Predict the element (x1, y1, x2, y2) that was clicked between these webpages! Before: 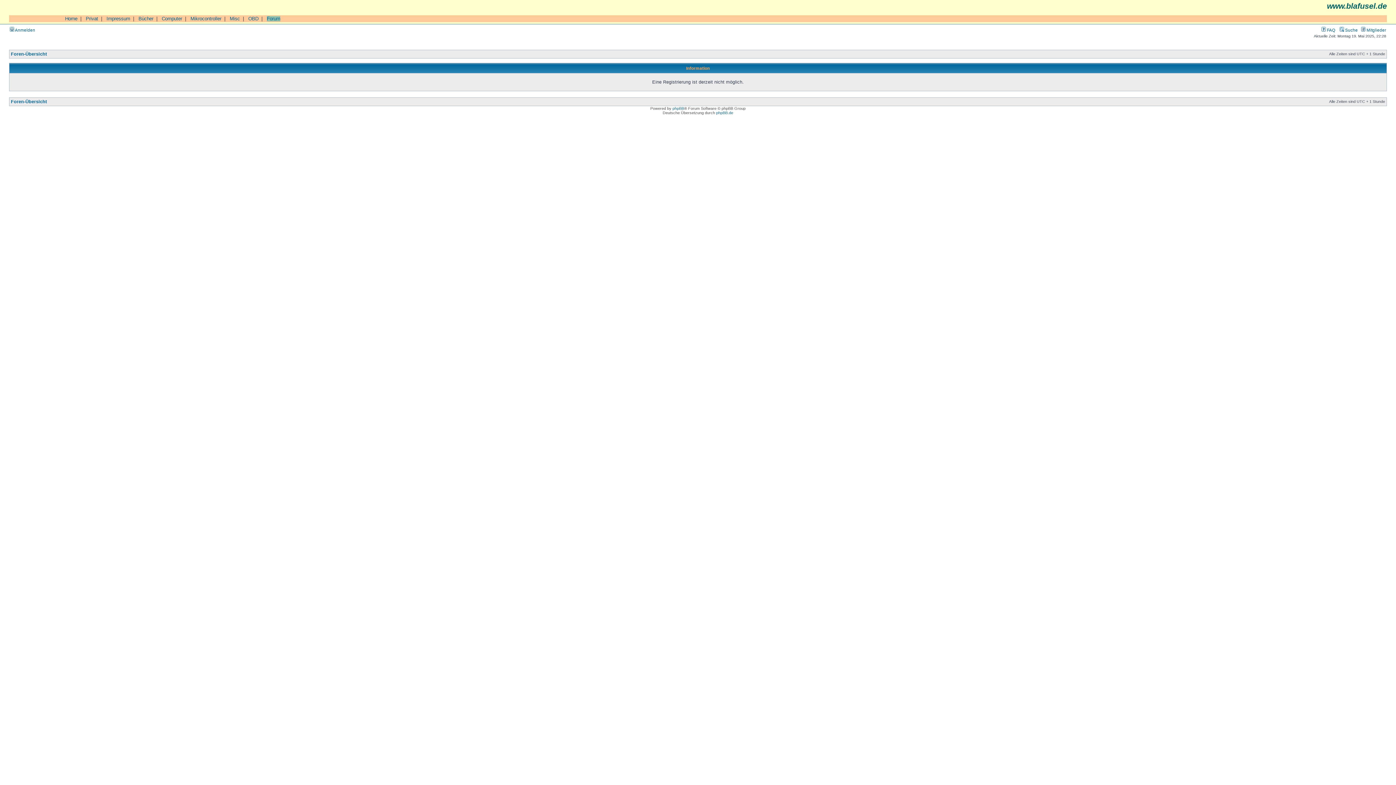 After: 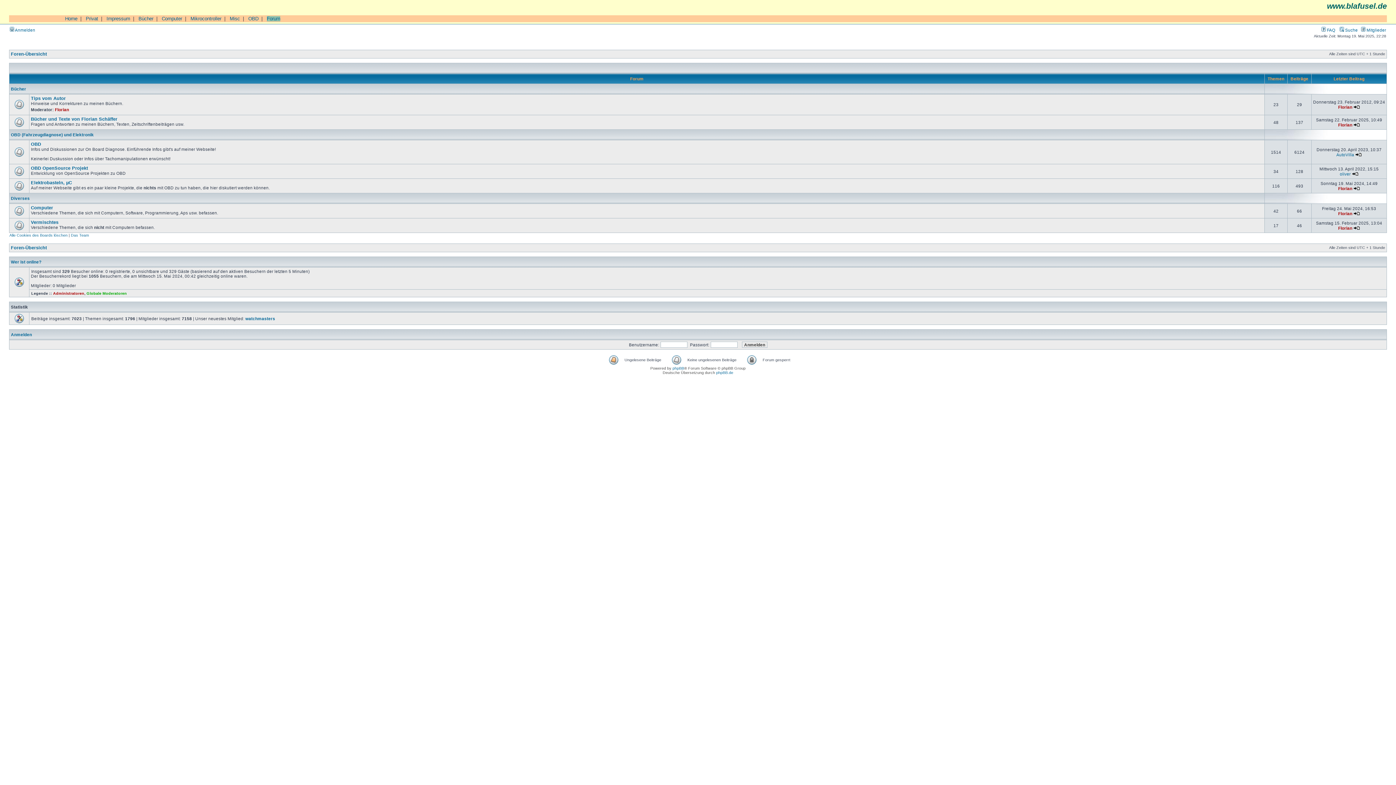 Action: bbox: (10, 51, 46, 56) label: Foren-Übersicht